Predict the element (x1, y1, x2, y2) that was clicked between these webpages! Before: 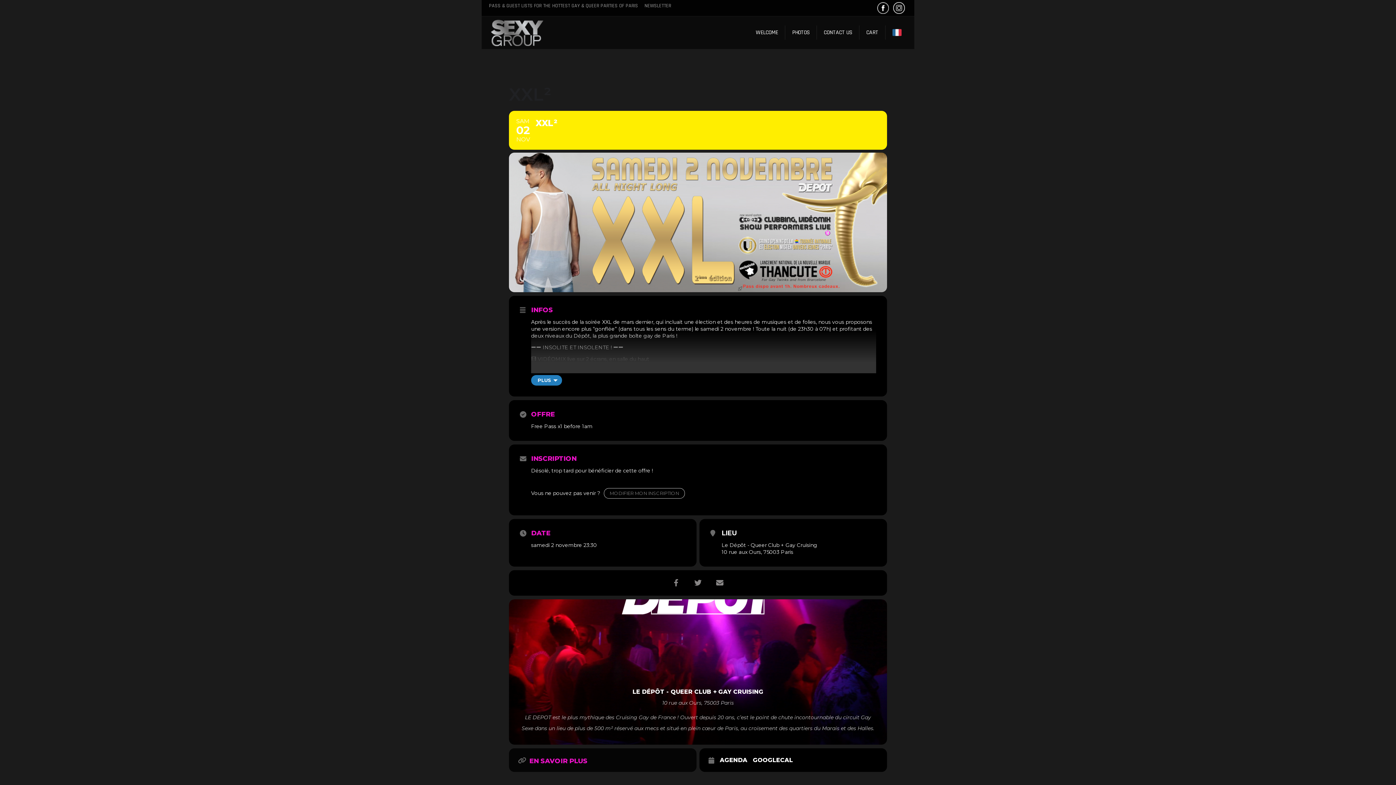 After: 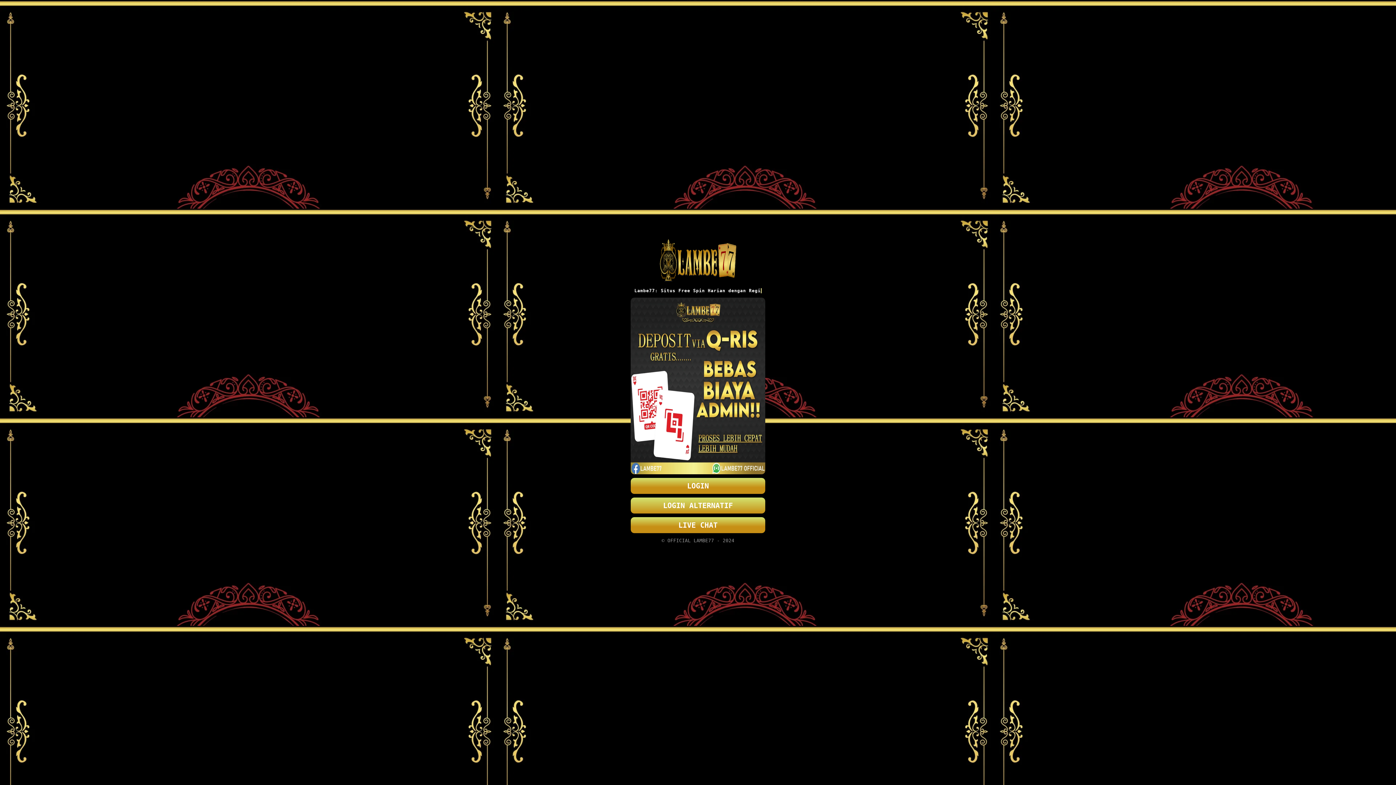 Action: bbox: (721, 549, 793, 555) label: 10 rue aux Ours, 75003 Paris